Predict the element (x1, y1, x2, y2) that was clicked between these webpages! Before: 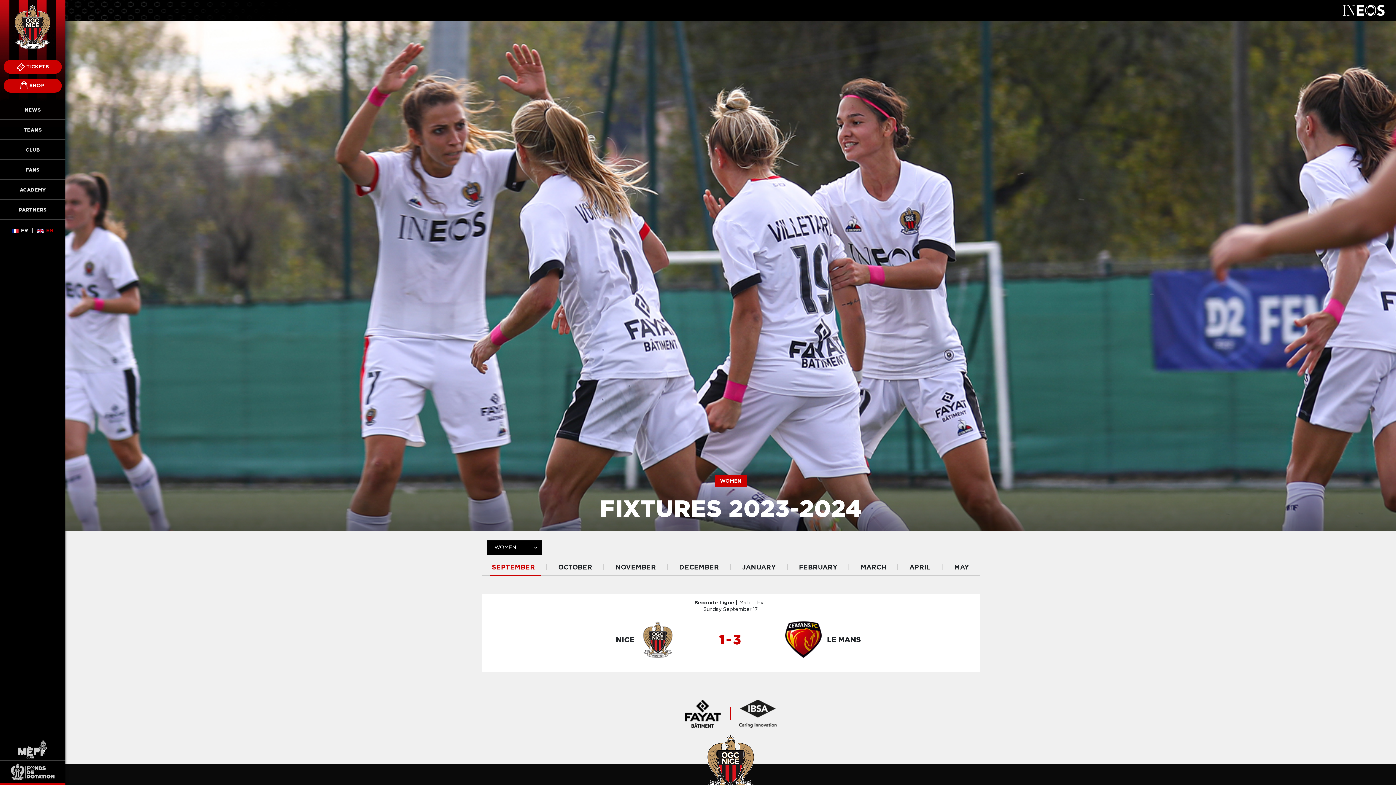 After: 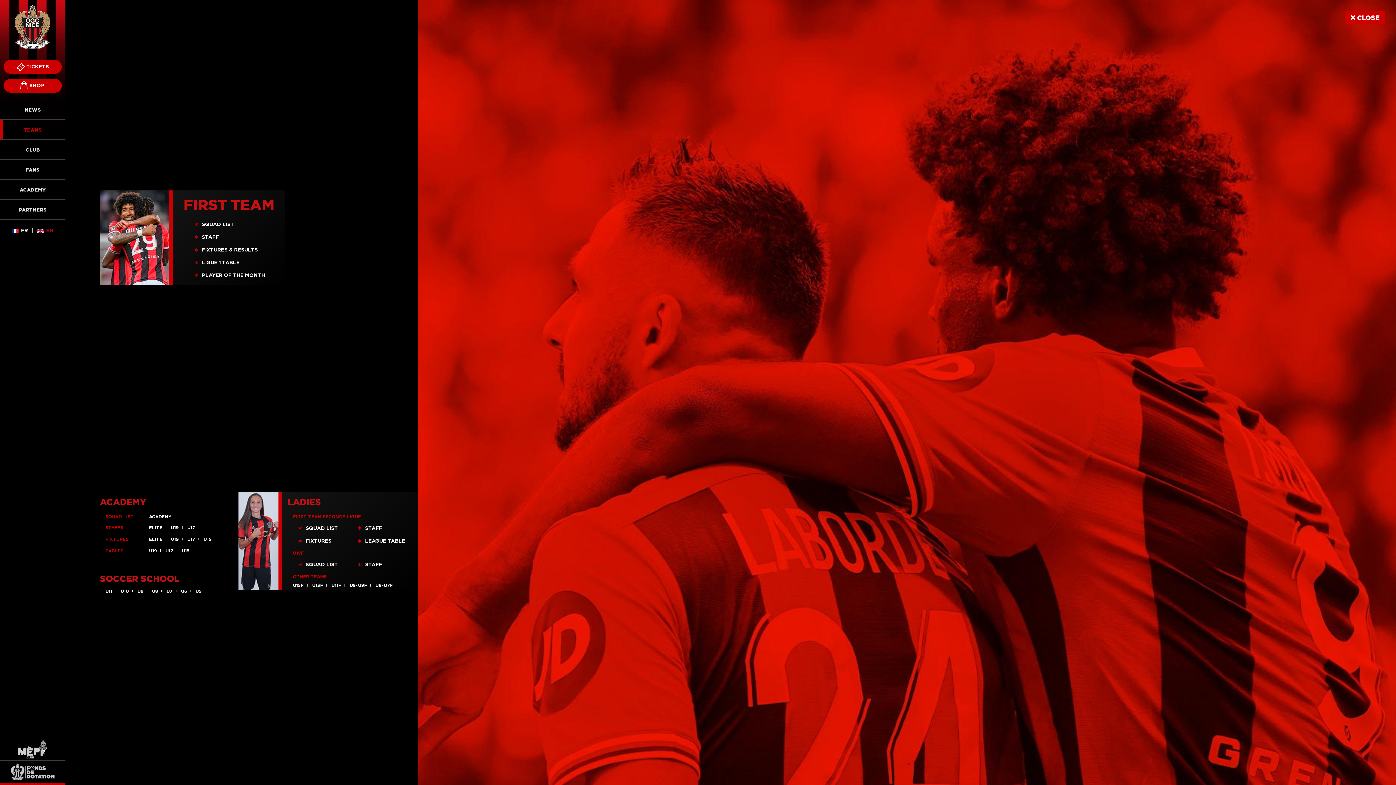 Action: label: TEAMS bbox: (0, 120, 65, 139)